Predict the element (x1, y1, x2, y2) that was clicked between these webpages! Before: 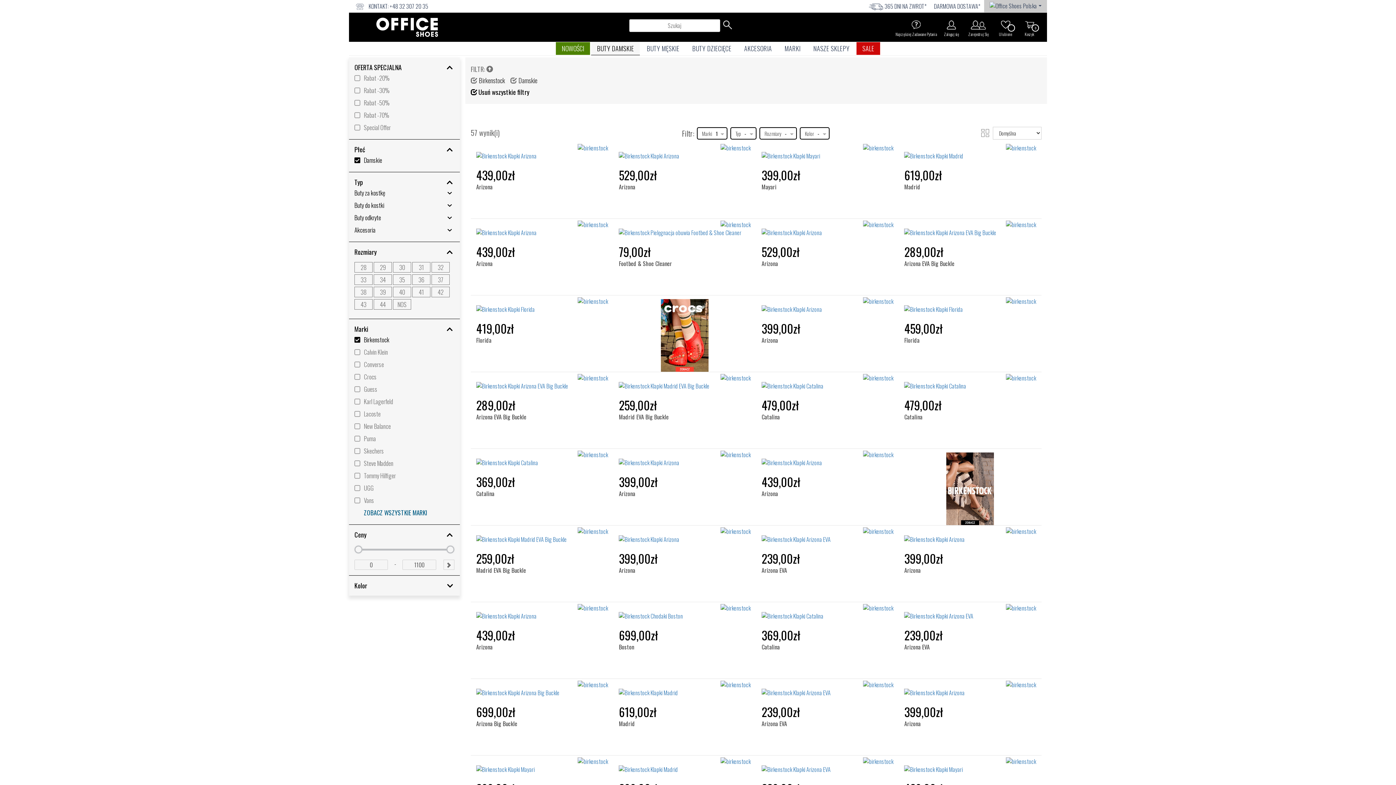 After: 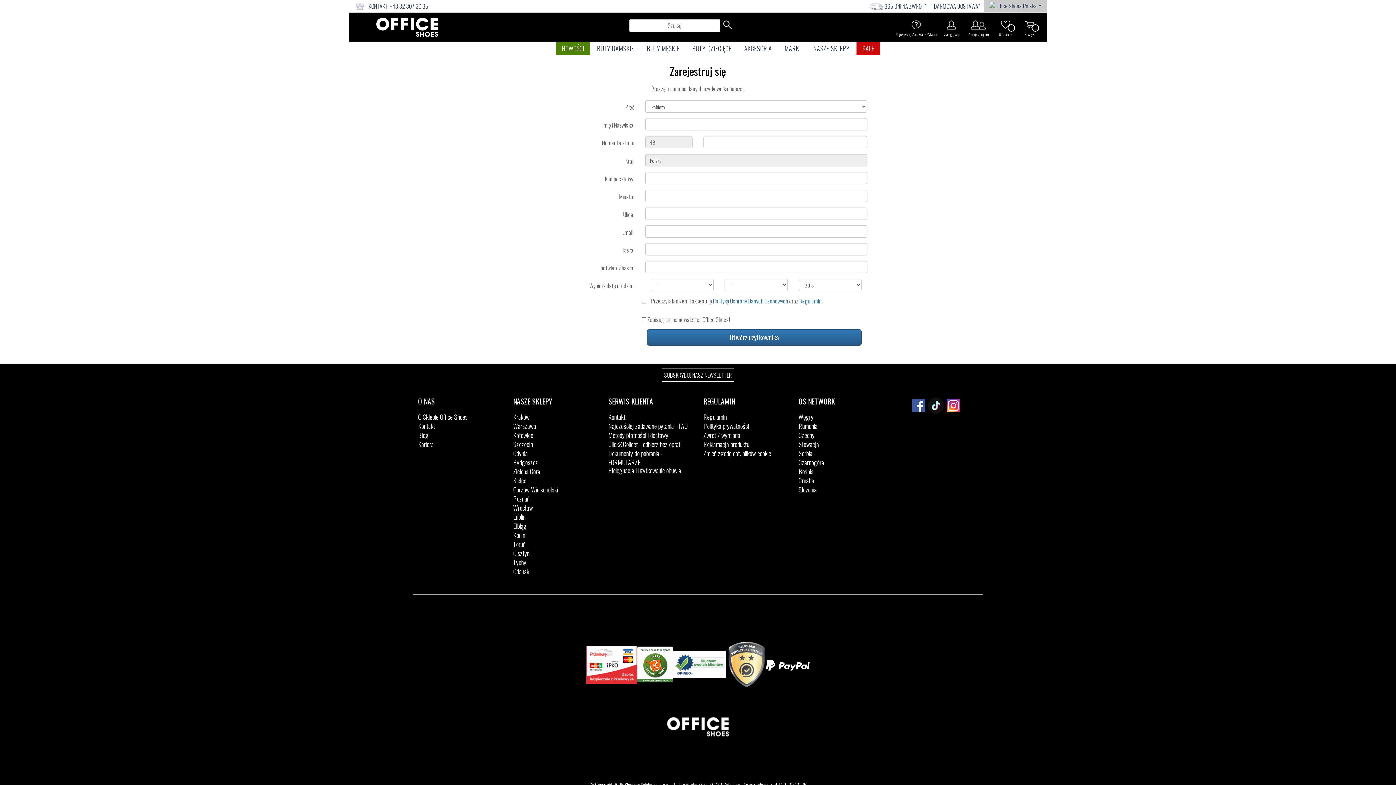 Action: bbox: (966, 17, 991, 31)